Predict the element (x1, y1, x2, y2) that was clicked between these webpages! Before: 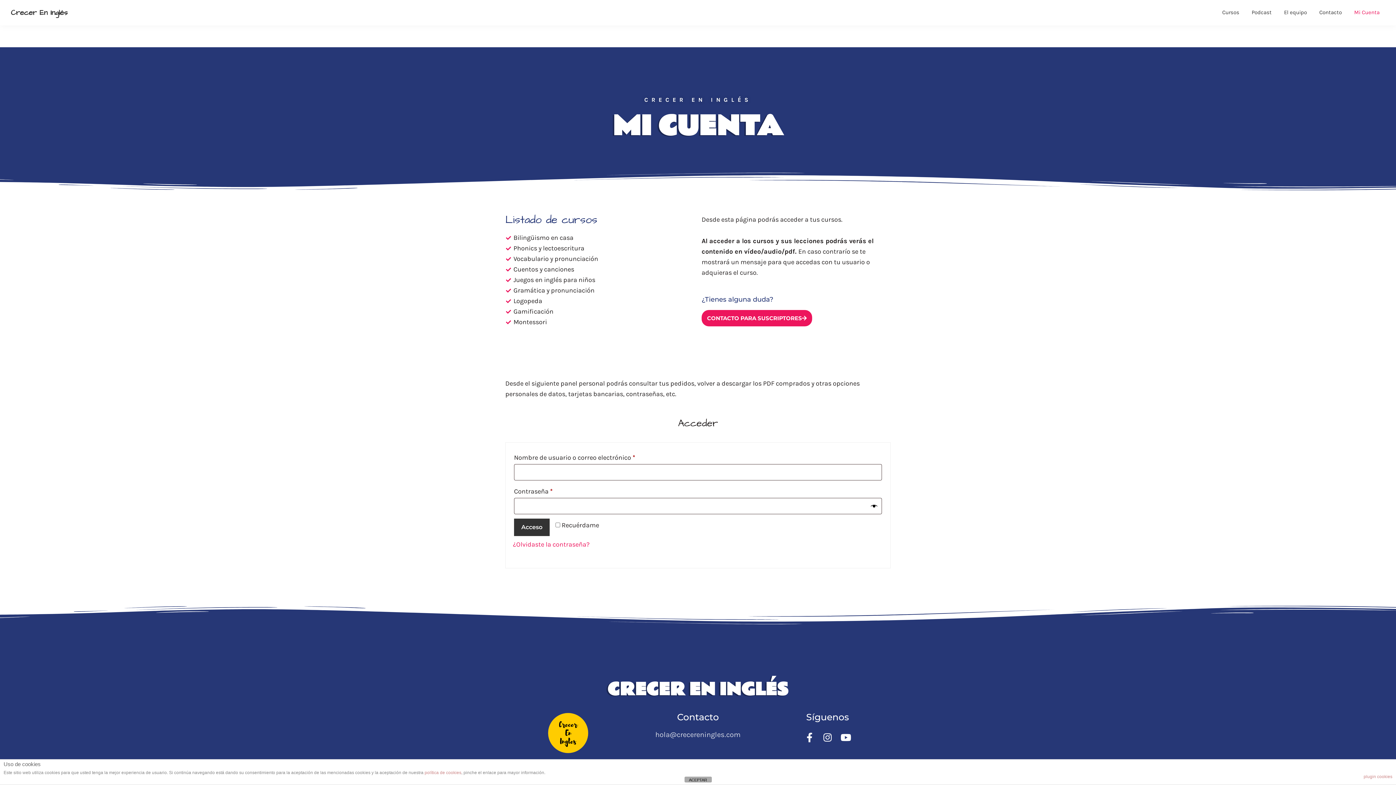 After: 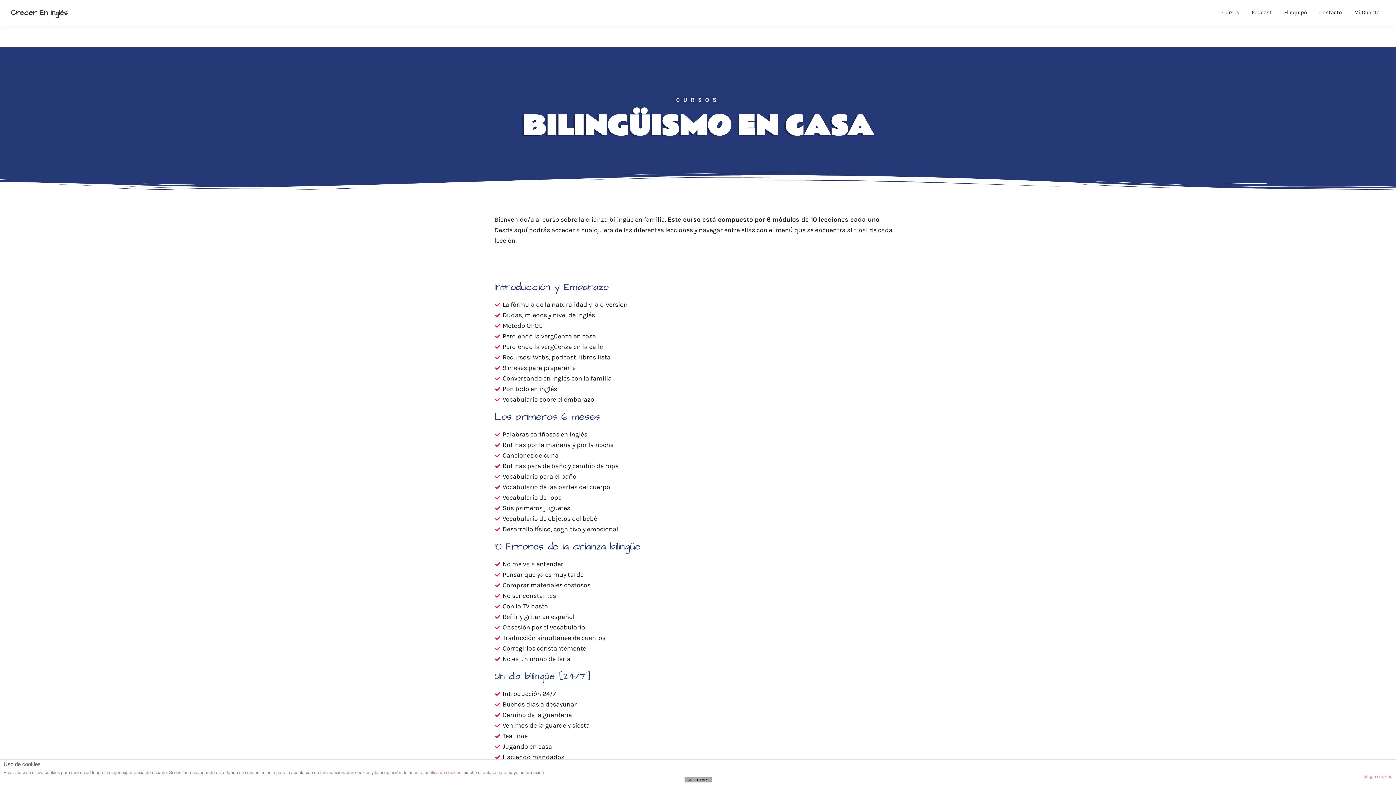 Action: bbox: (505, 232, 694, 243) label: Bilingüismo en casa